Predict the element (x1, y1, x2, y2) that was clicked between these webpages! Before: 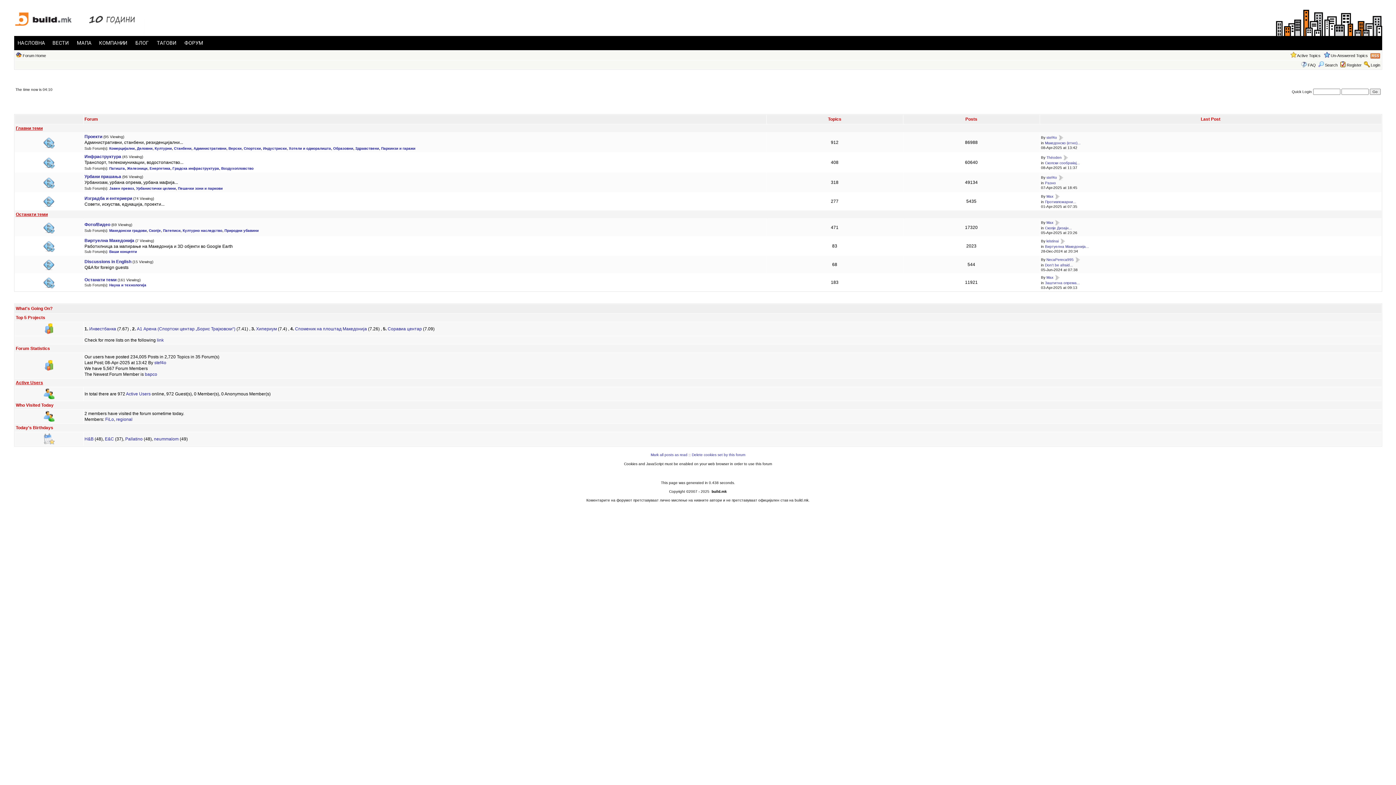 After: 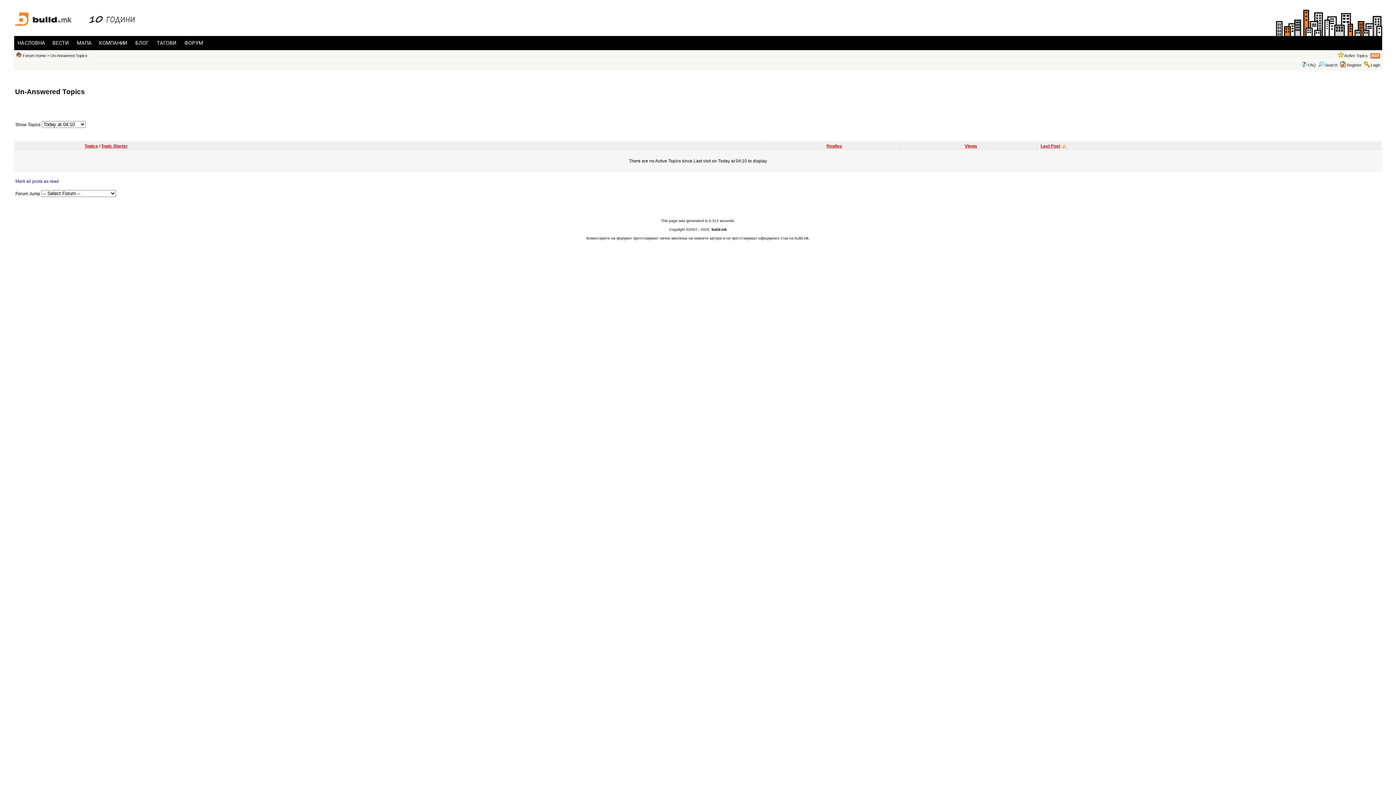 Action: label: Un-Answered Topics bbox: (1331, 53, 1368, 57)